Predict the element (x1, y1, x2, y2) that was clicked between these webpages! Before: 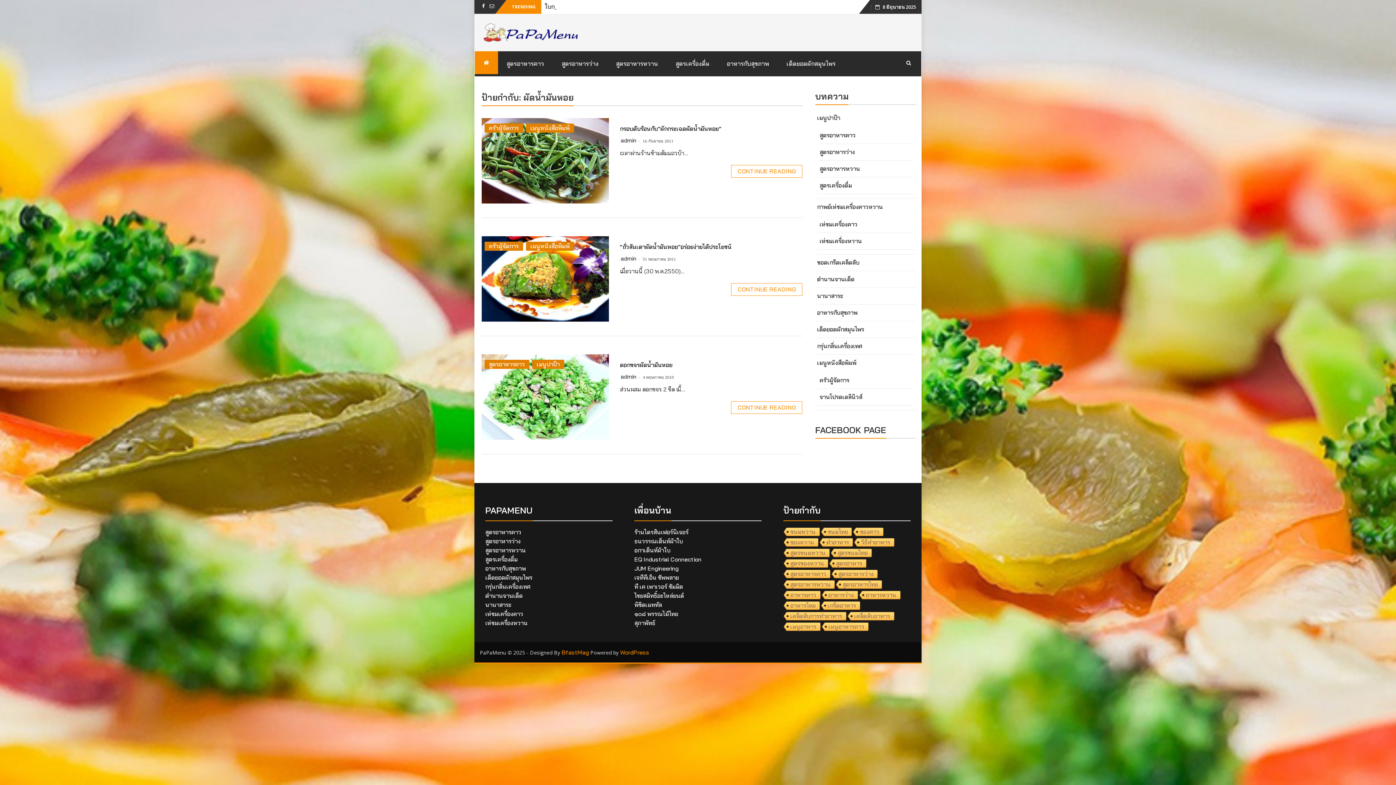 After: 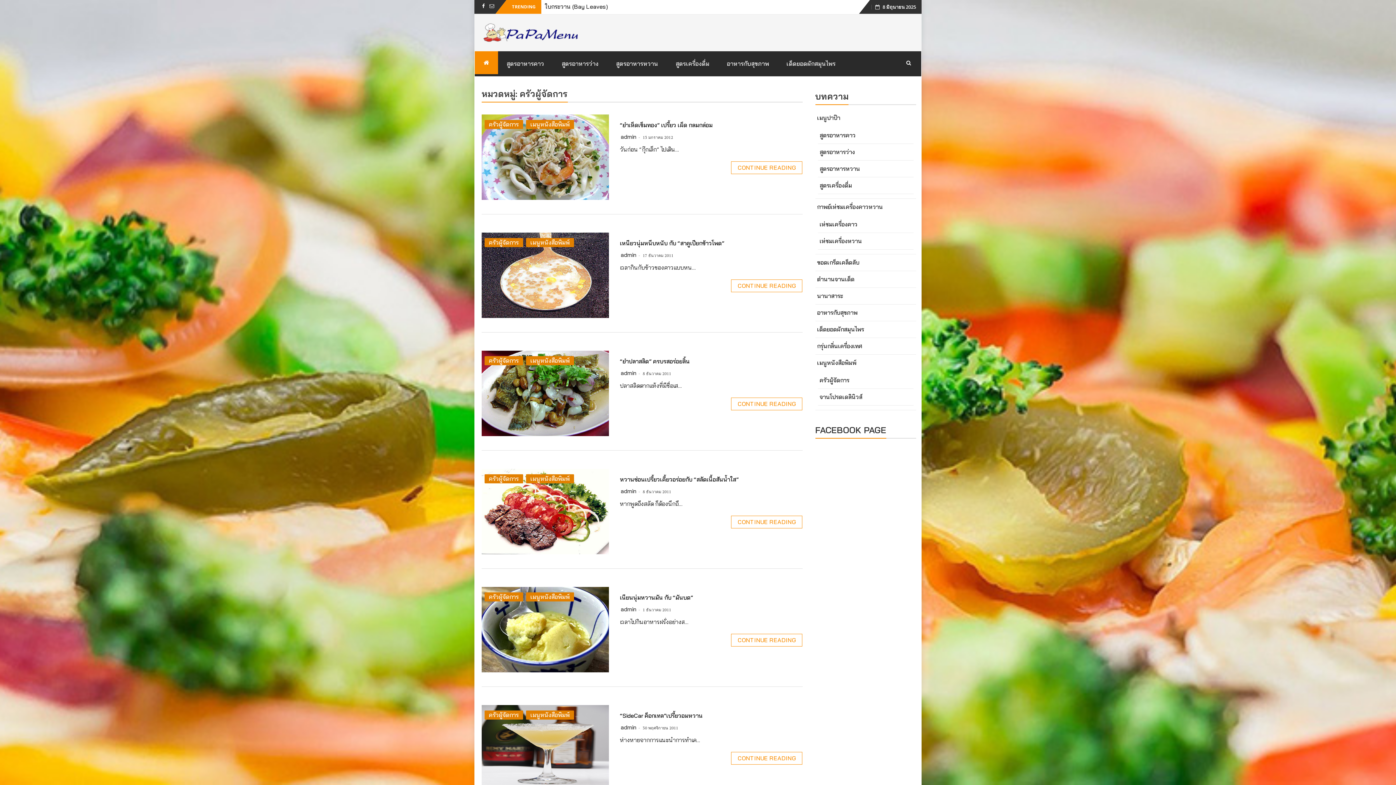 Action: bbox: (484, 123, 523, 132) label: ครัวผู้จัดการ